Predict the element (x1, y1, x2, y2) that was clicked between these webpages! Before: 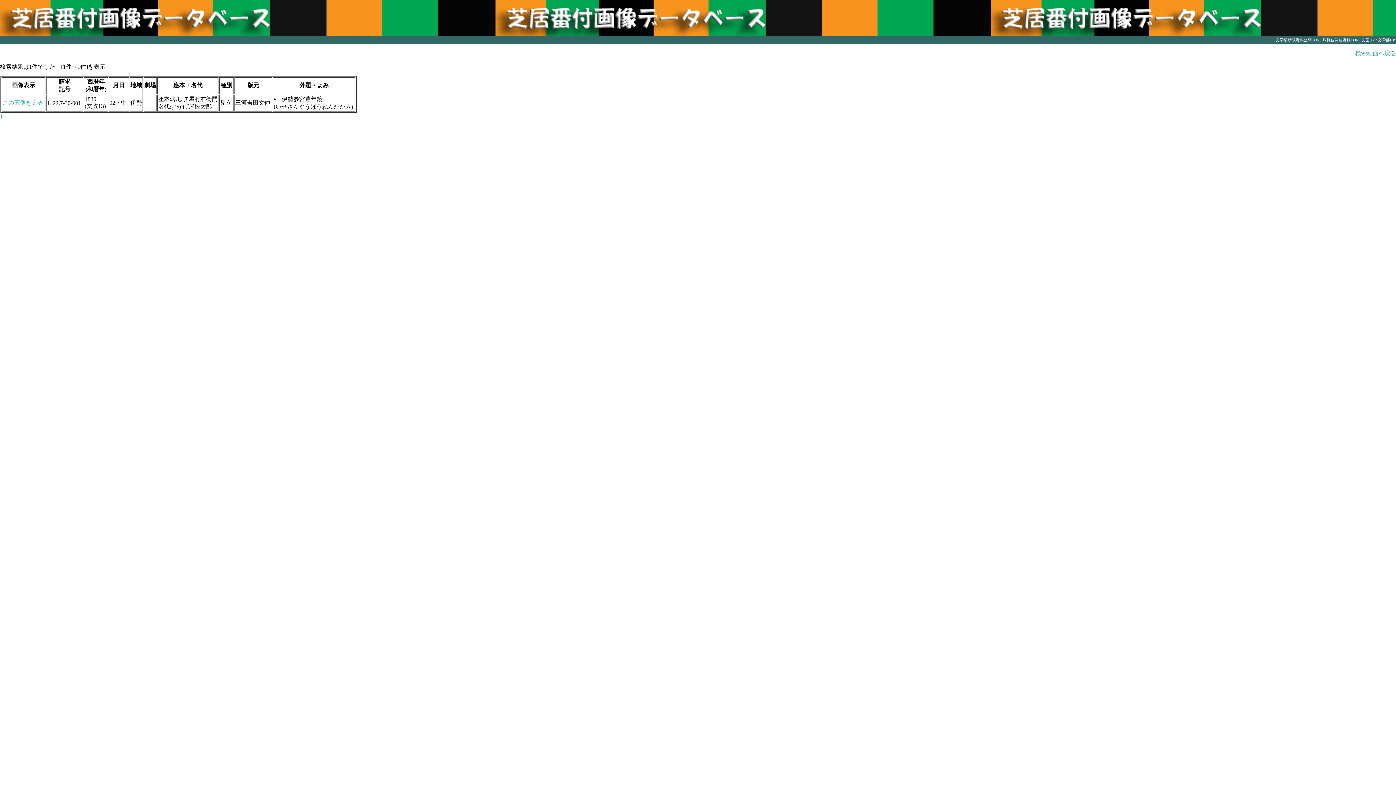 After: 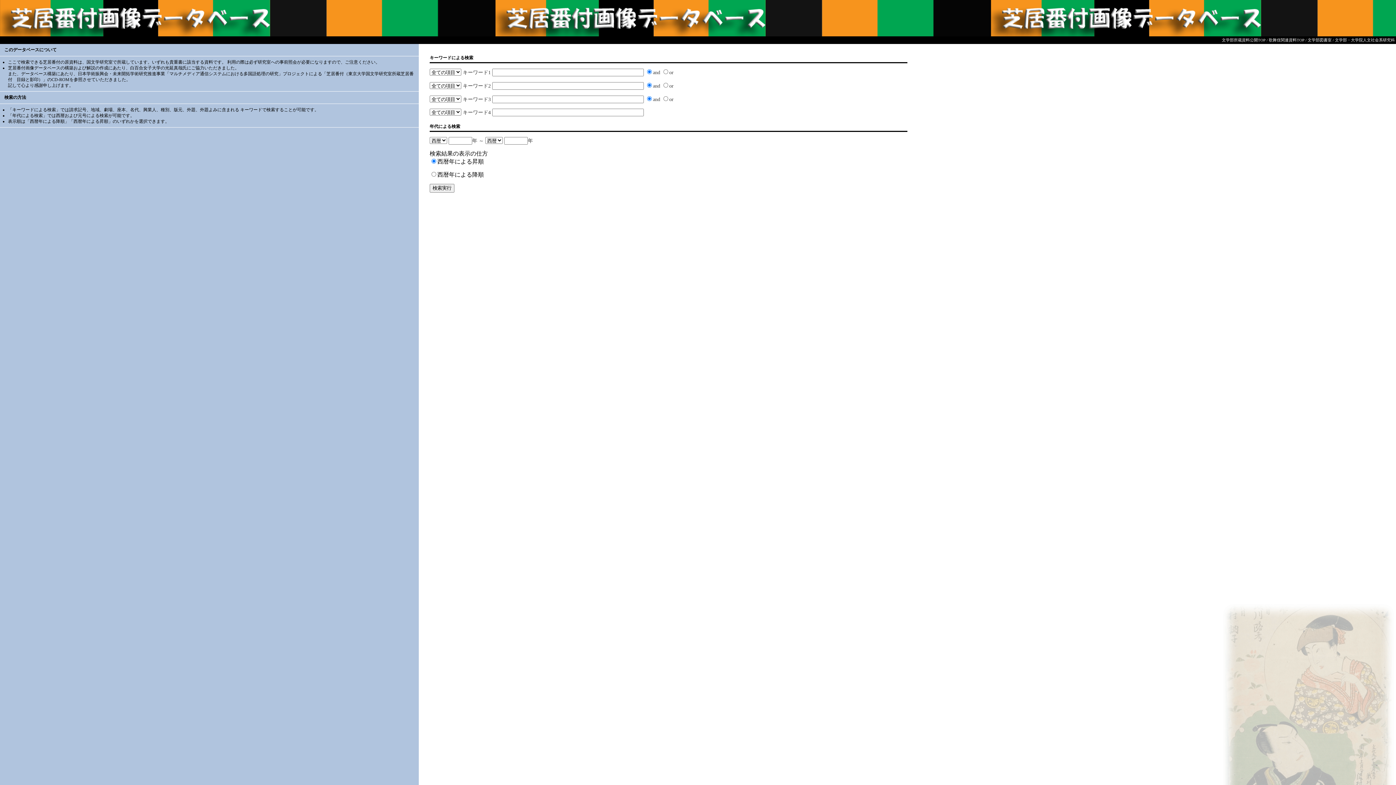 Action: bbox: (1355, 50, 1396, 56) label: 検索画面へ戻る